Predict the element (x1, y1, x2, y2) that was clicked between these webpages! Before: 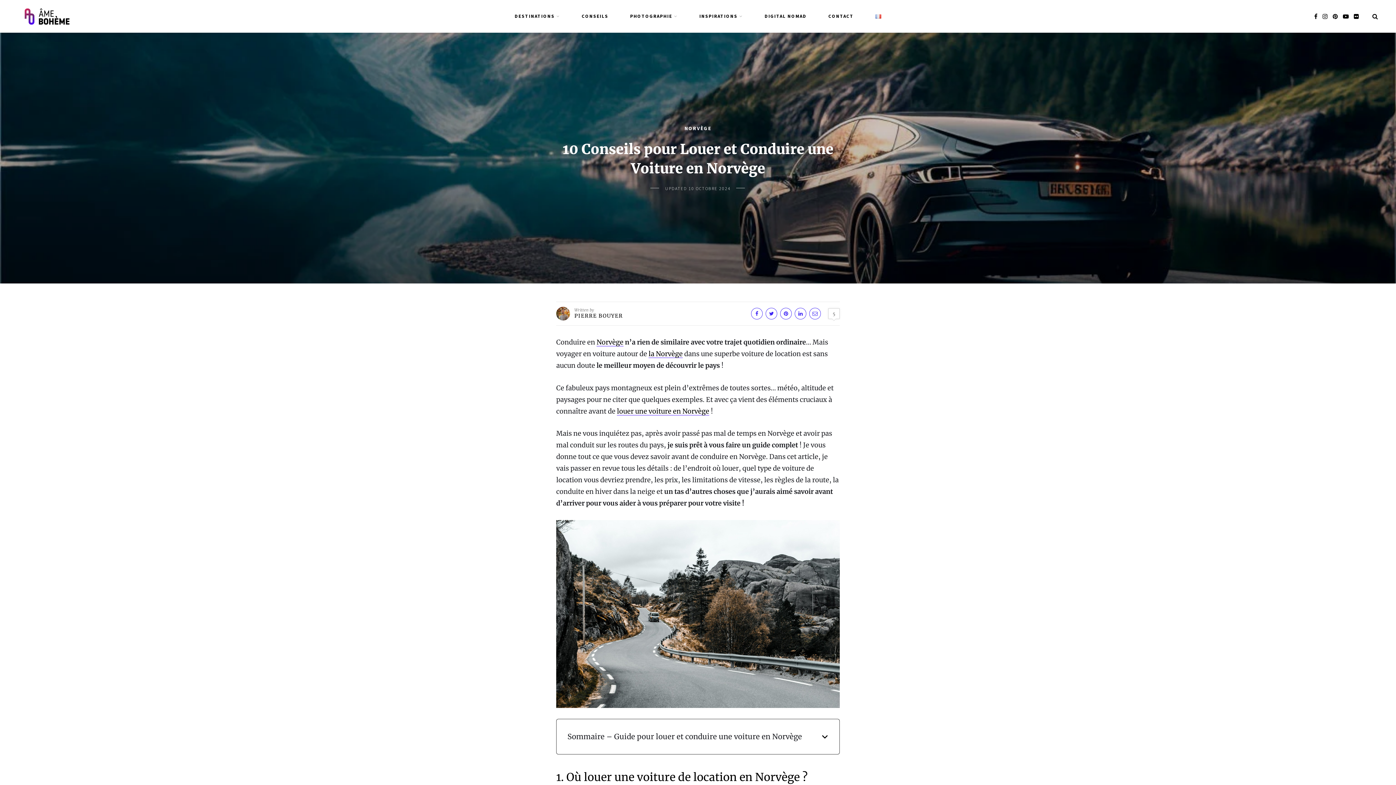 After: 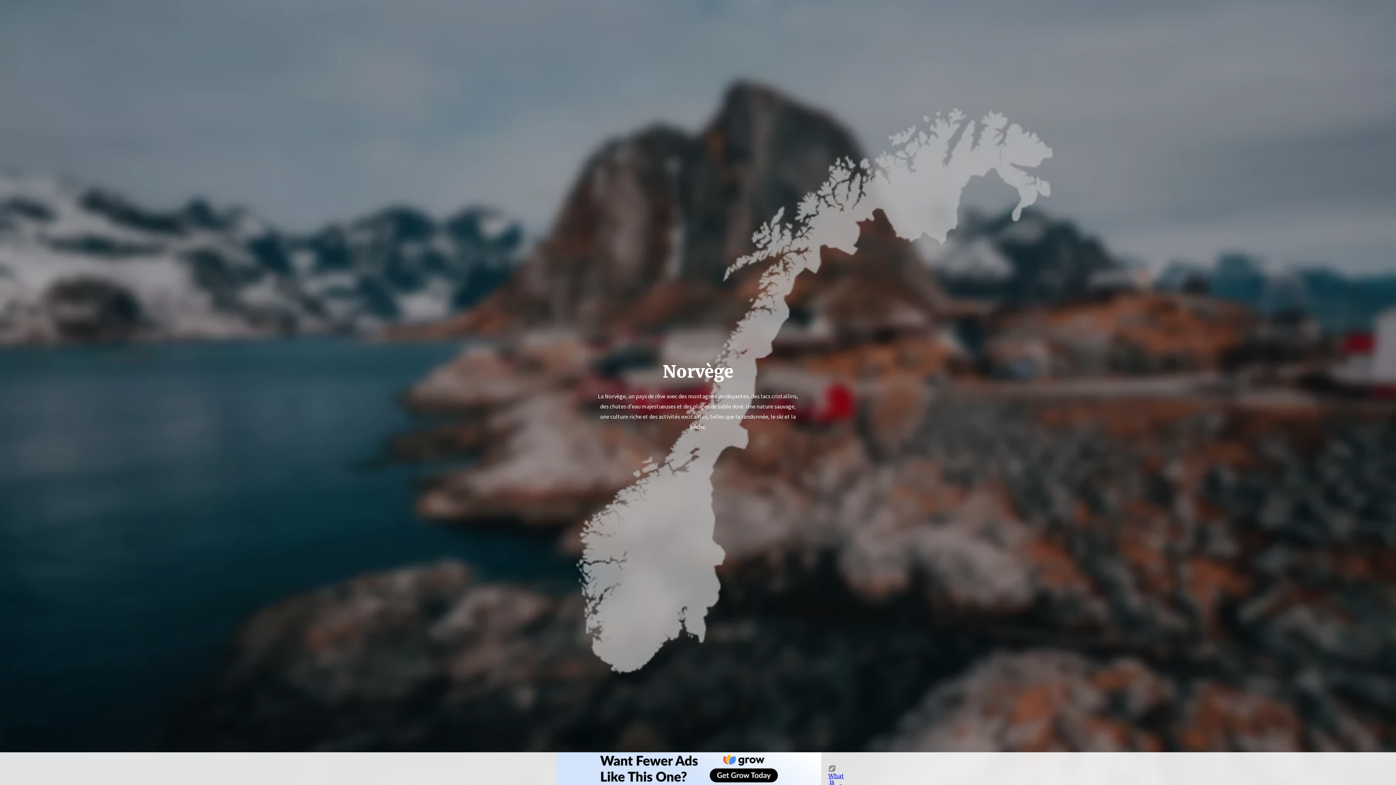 Action: bbox: (596, 338, 623, 346) label: Norvège